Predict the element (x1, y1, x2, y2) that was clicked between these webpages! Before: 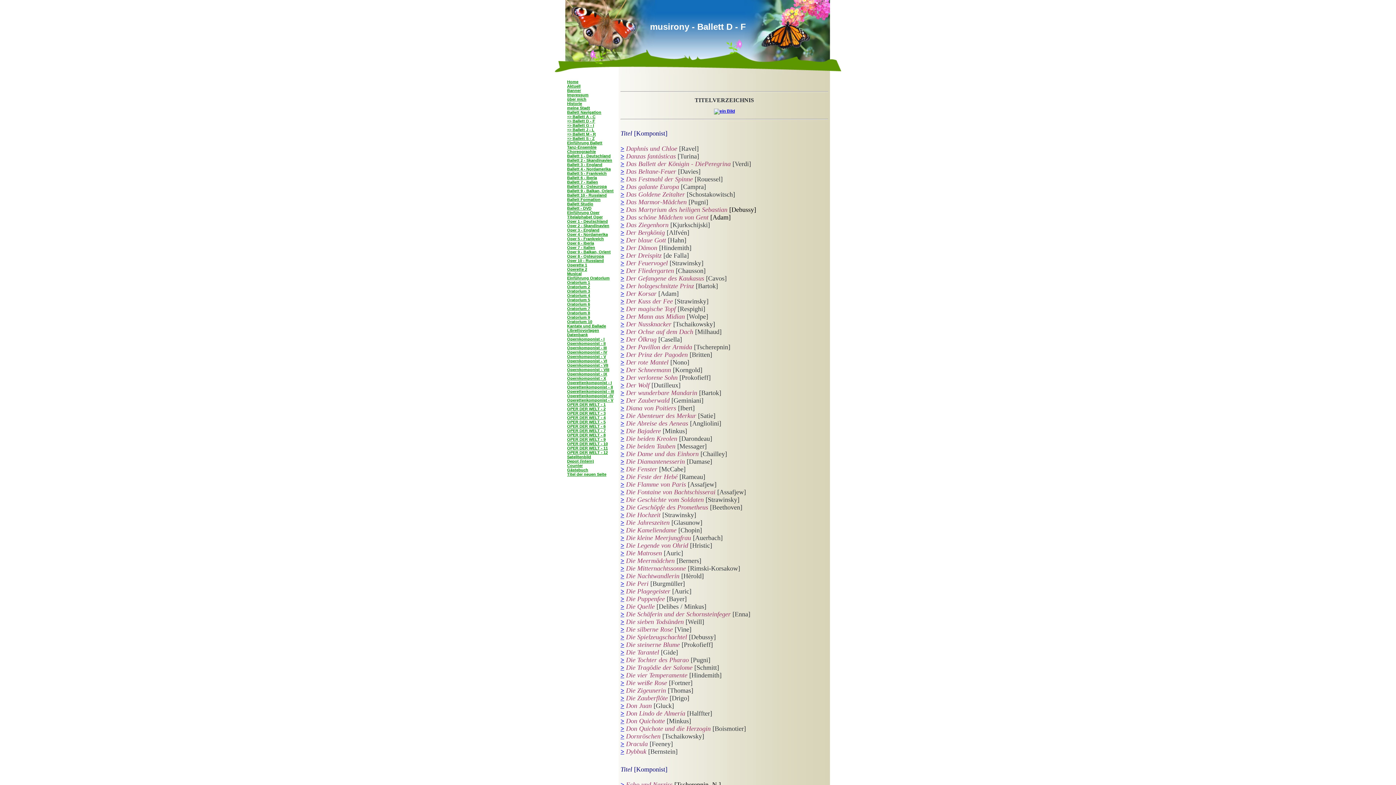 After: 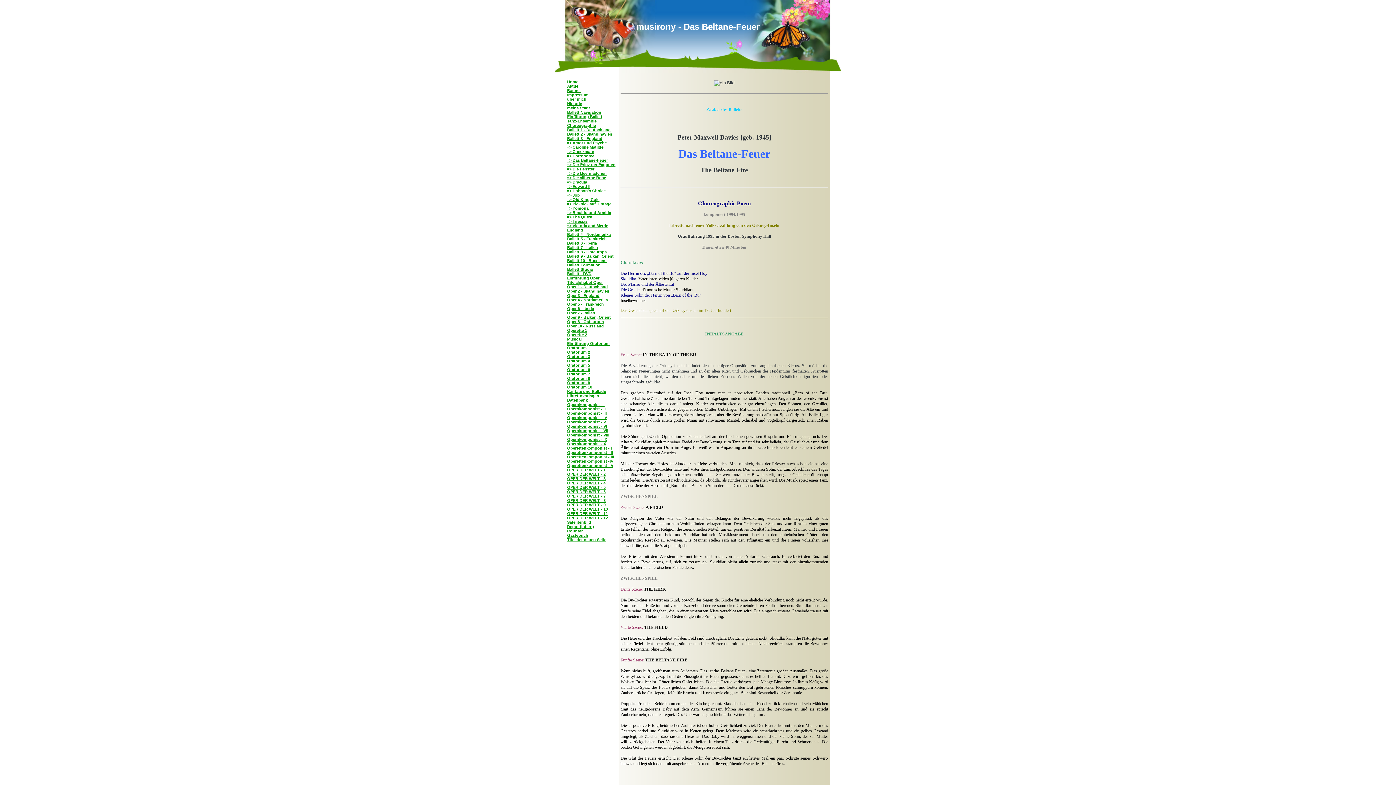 Action: bbox: (620, 168, 624, 175) label: >